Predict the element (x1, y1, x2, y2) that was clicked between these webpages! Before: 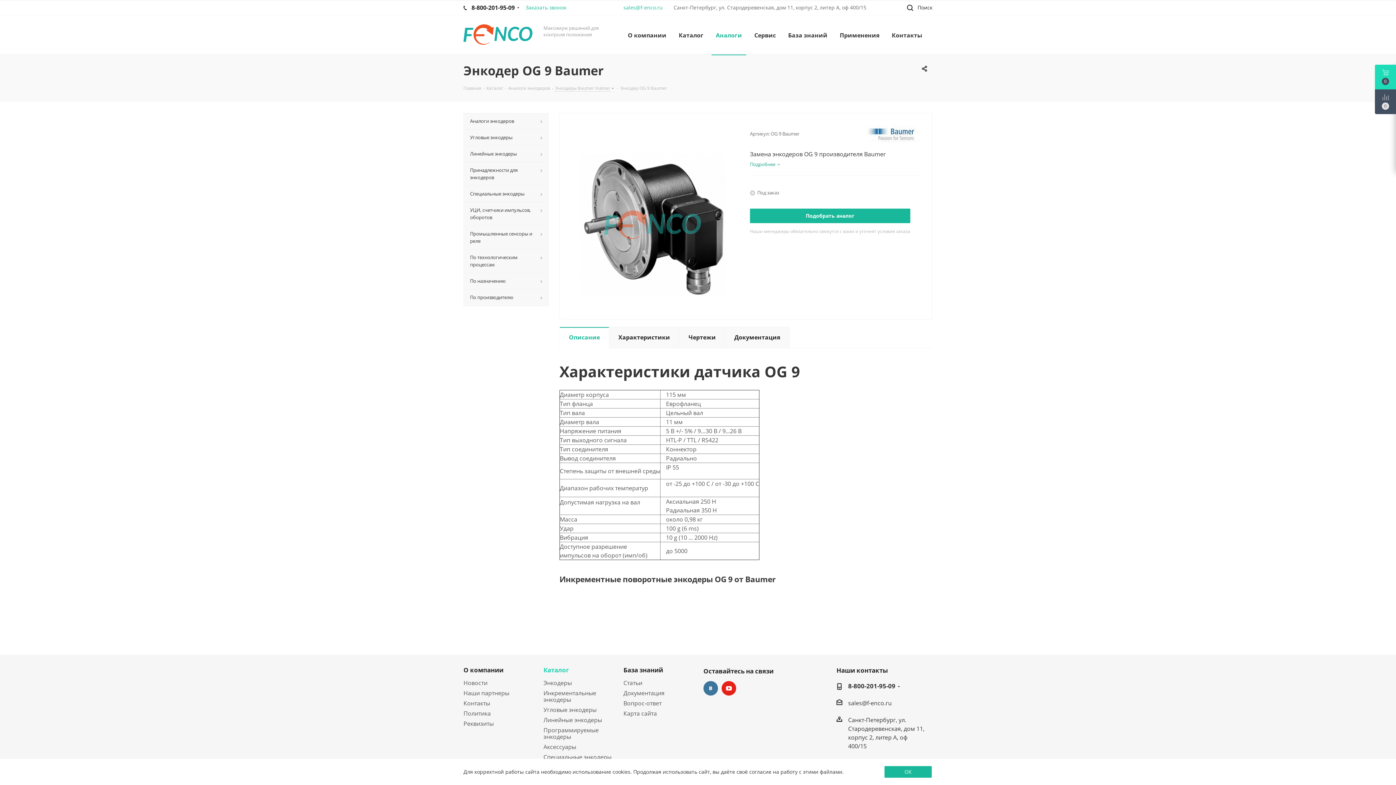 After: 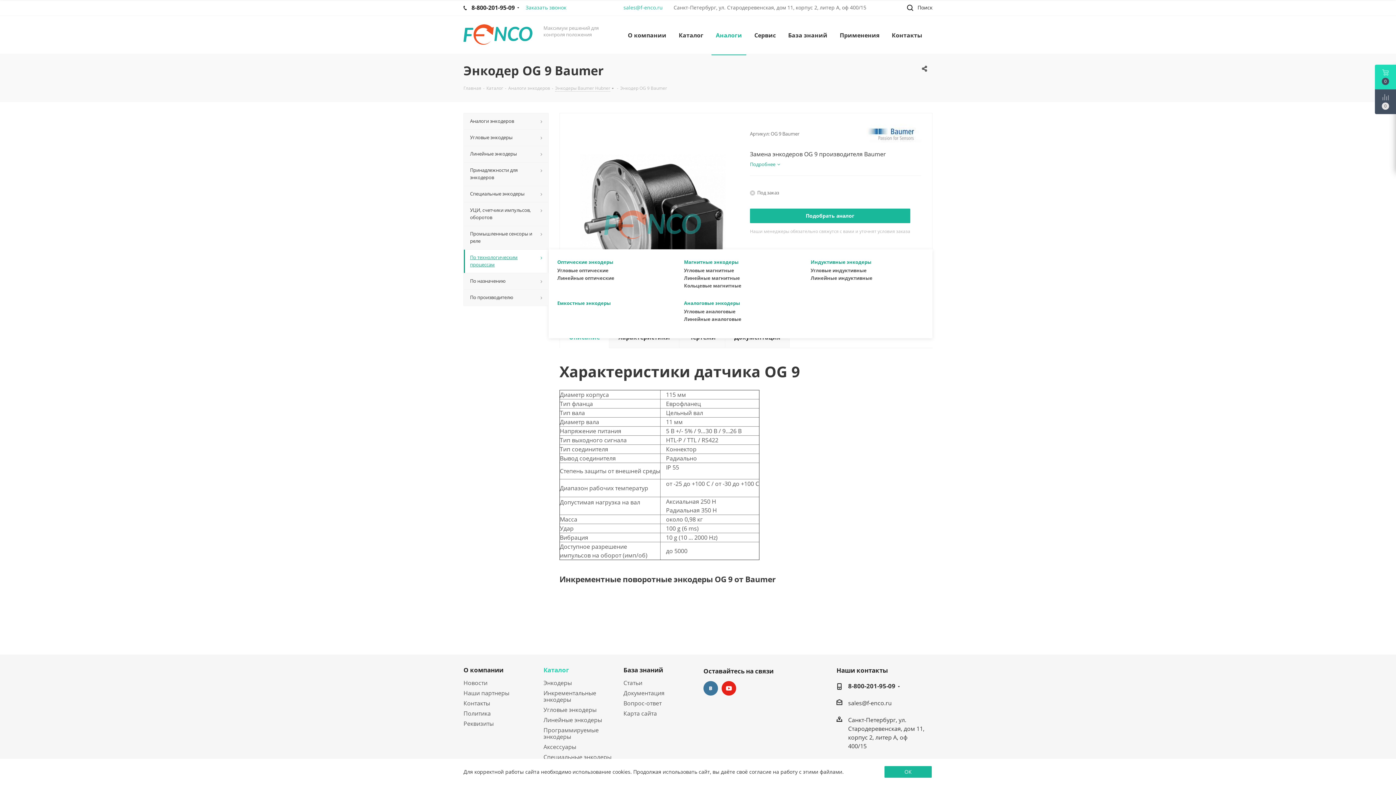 Action: label: По технологическим процессам bbox: (463, 249, 548, 273)